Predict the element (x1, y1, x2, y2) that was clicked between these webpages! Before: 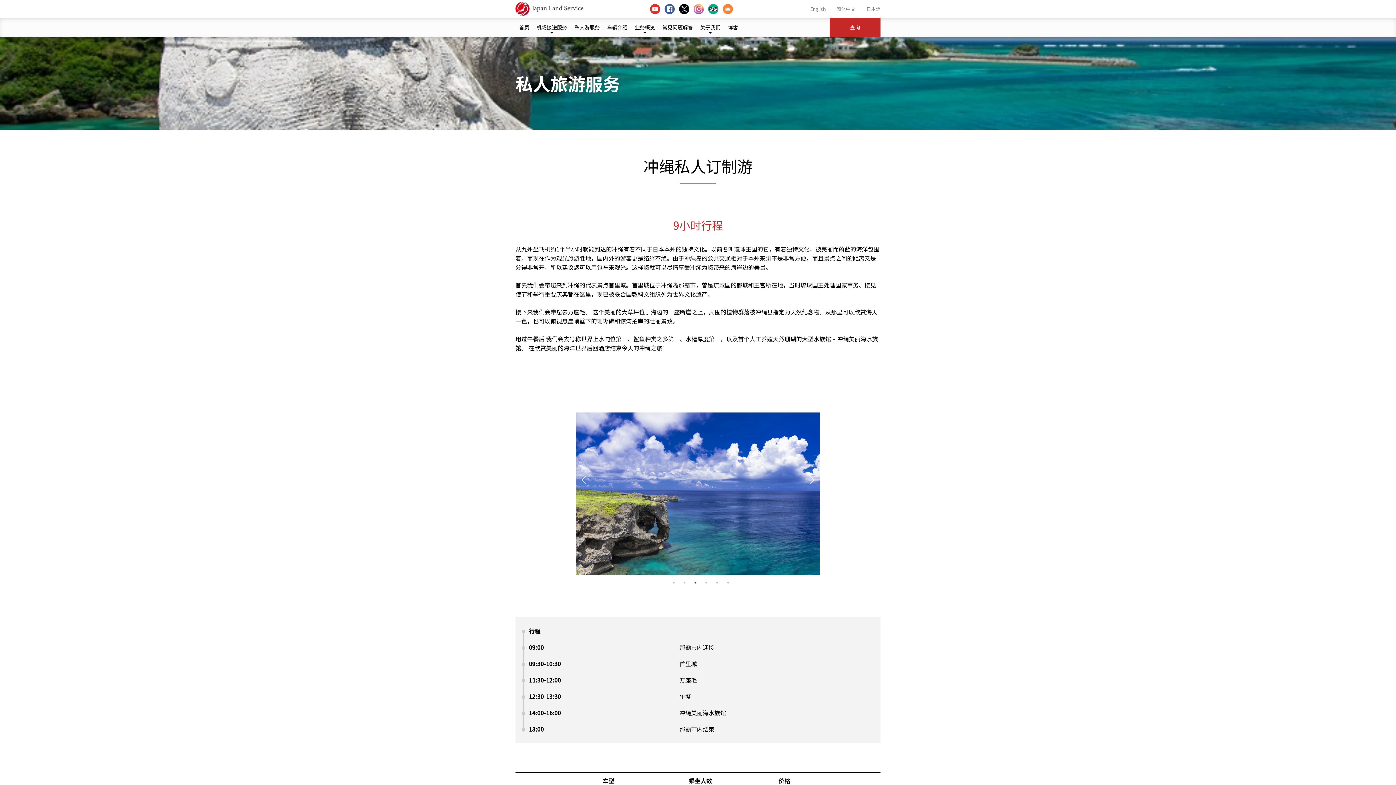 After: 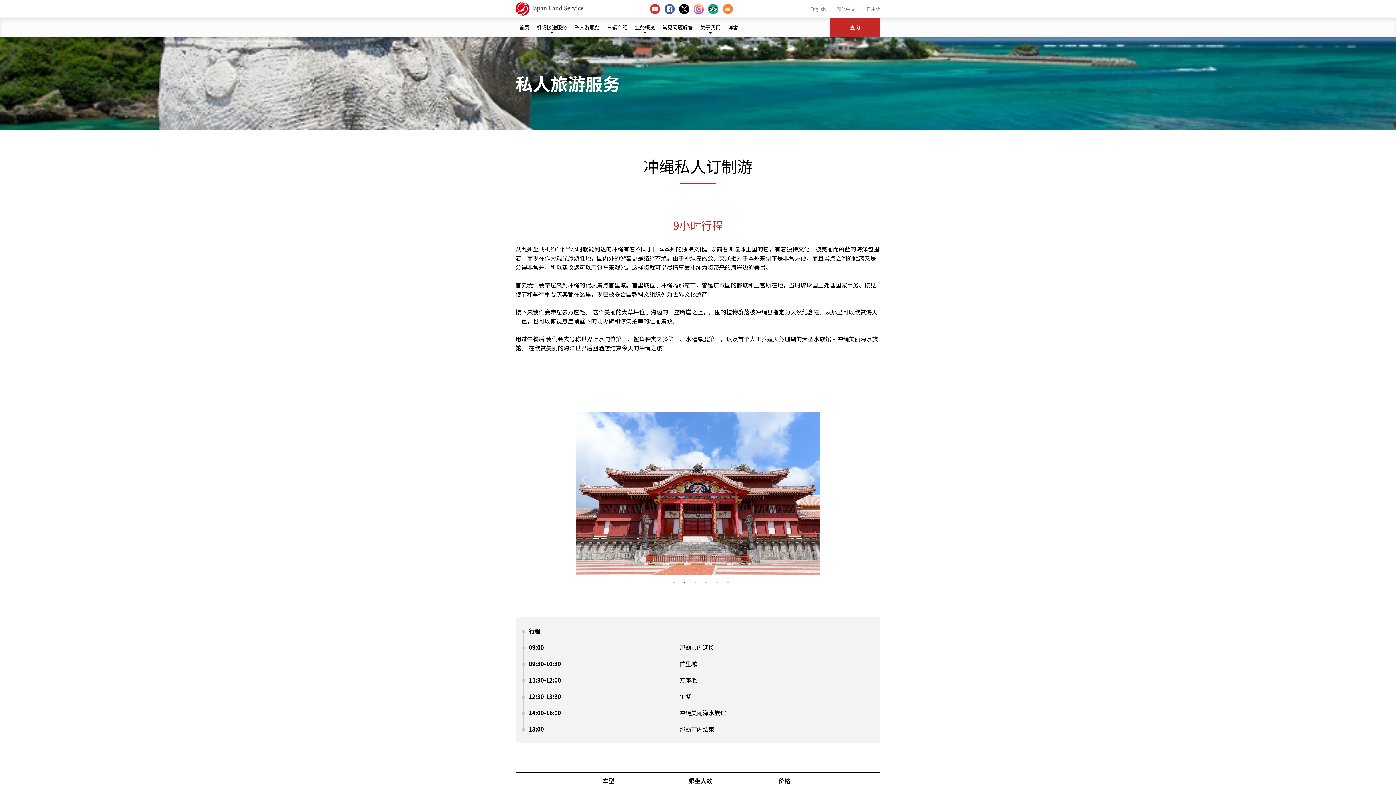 Action: label: 2 of 6 bbox: (681, 579, 688, 586)